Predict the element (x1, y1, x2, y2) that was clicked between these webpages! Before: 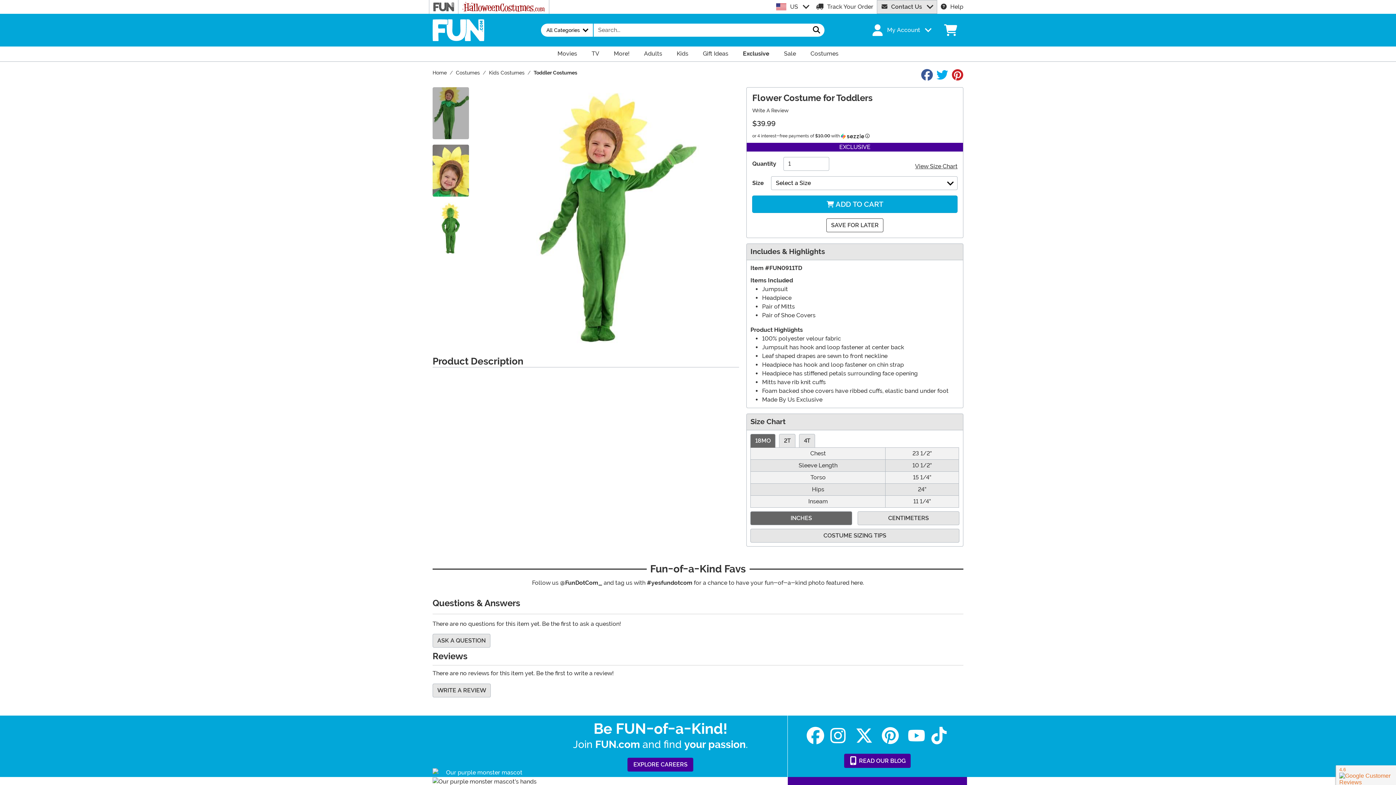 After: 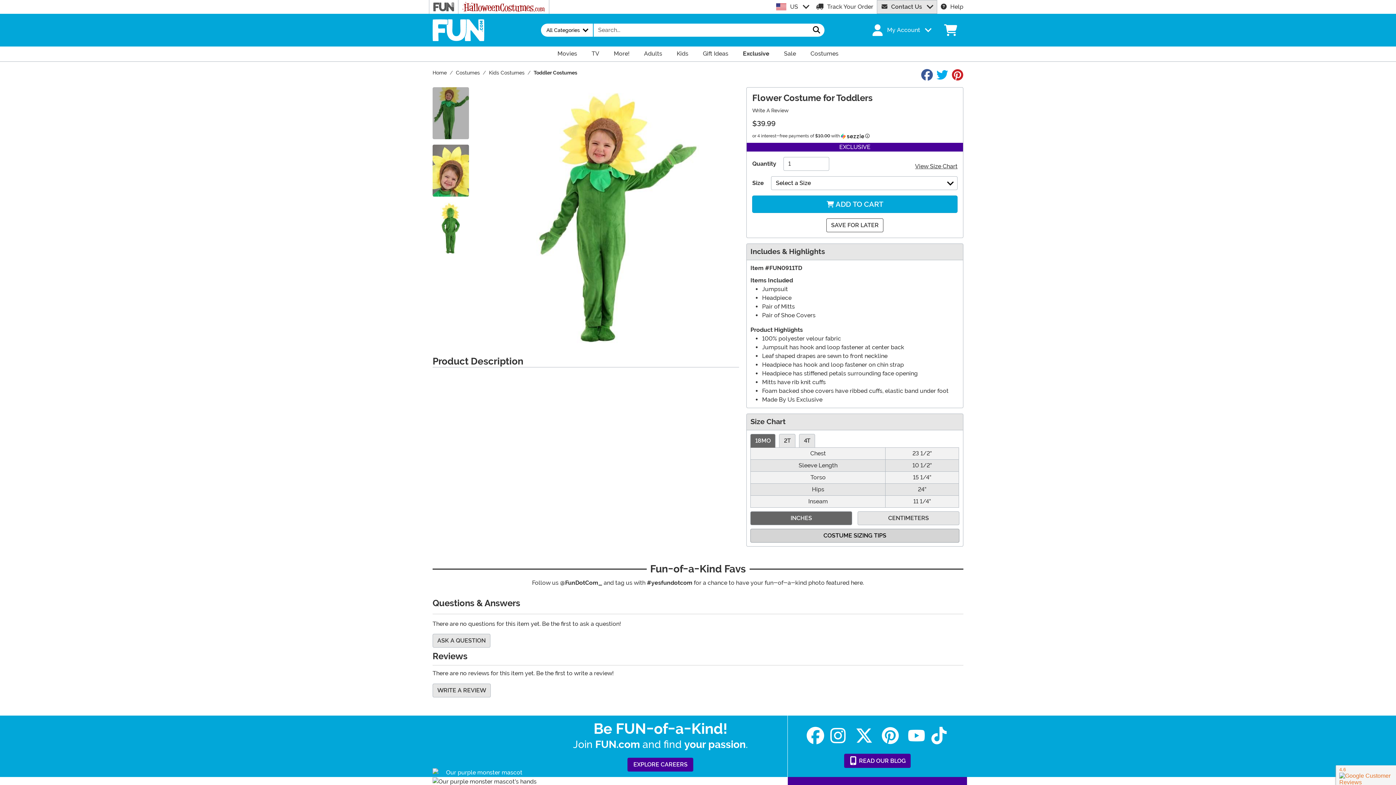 Action: bbox: (750, 529, 959, 543) label: COSTUME SIZING TIPS